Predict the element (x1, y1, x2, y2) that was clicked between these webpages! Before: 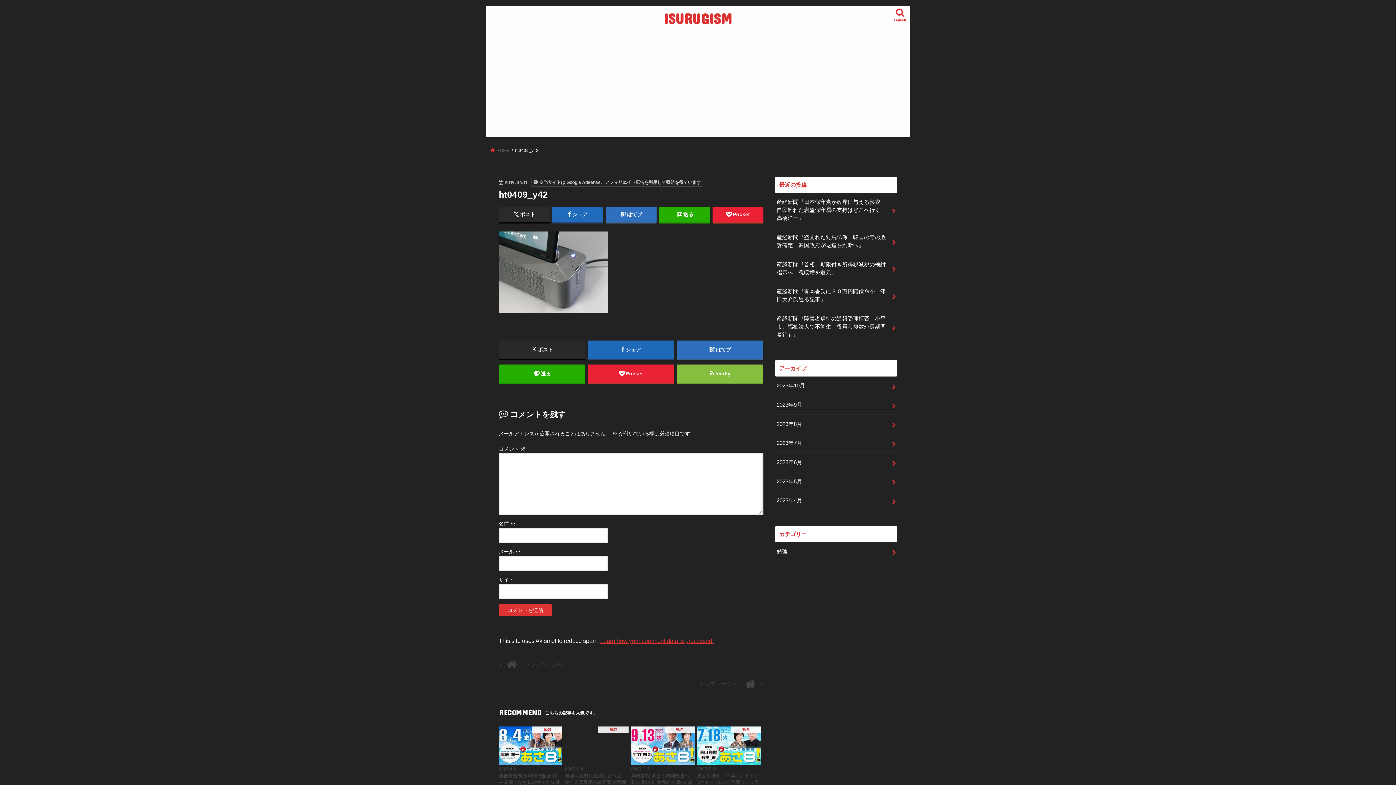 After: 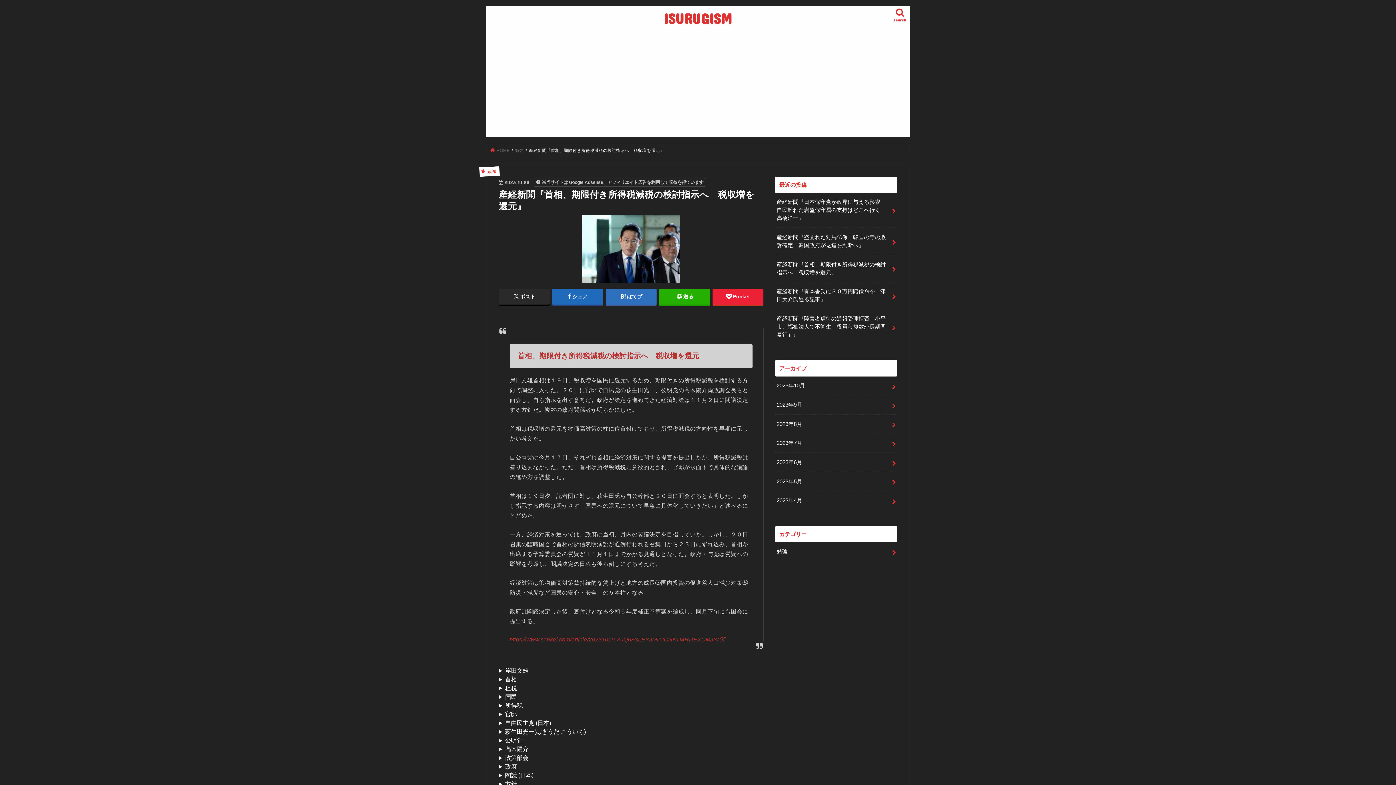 Action: bbox: (775, 255, 897, 282) label: 産経新聞『首相、期限付き所得税減税の検討指示へ　税収増を還元』